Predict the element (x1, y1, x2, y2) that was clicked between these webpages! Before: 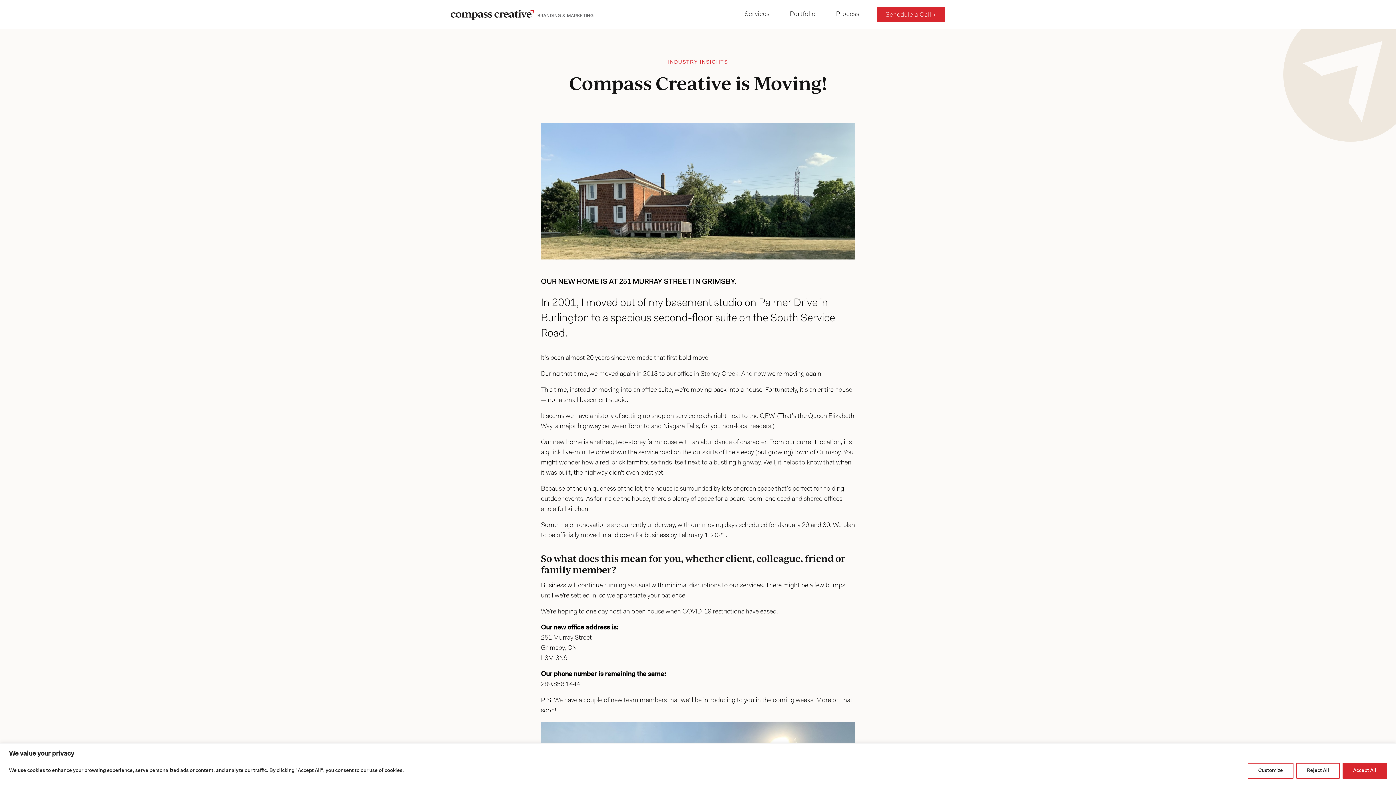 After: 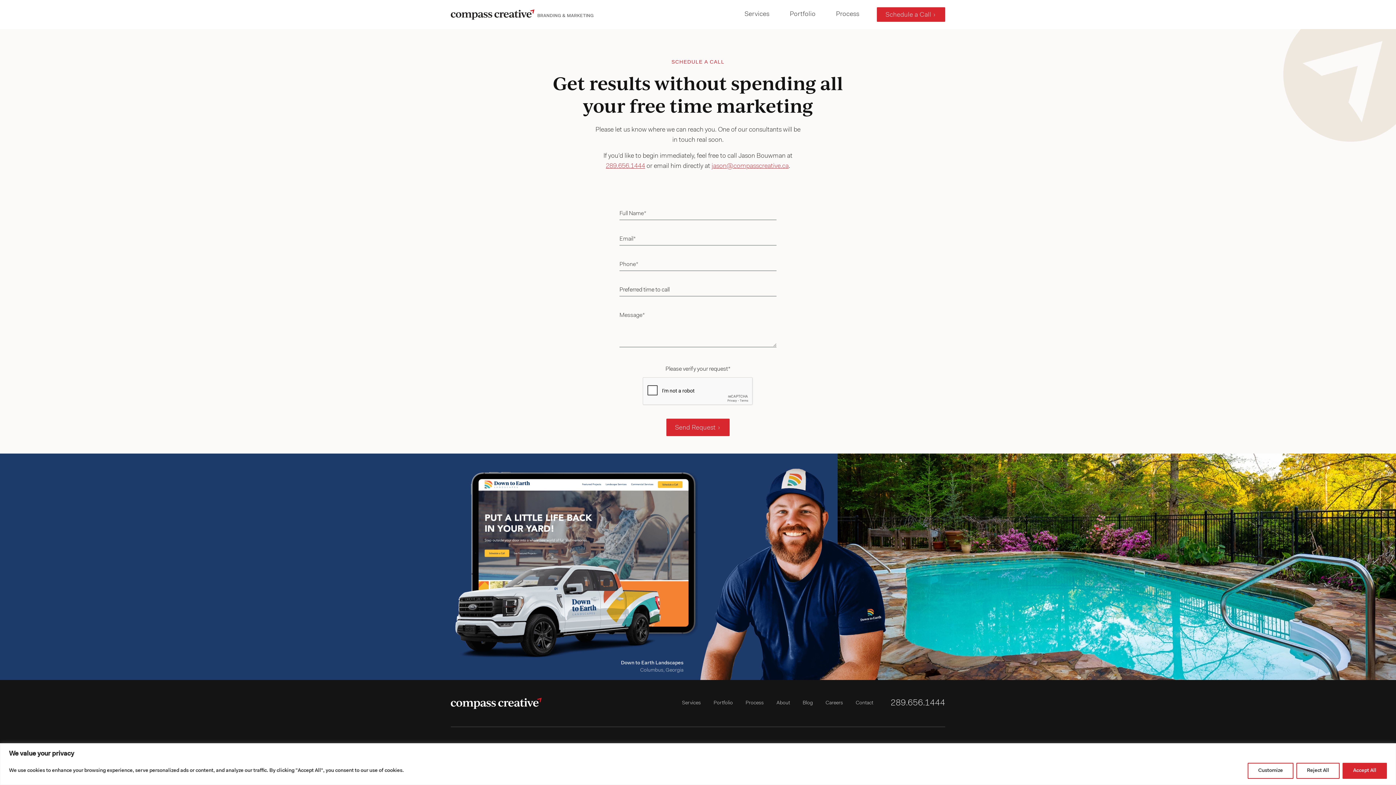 Action: bbox: (877, 7, 945, 21) label: Schedule a Call